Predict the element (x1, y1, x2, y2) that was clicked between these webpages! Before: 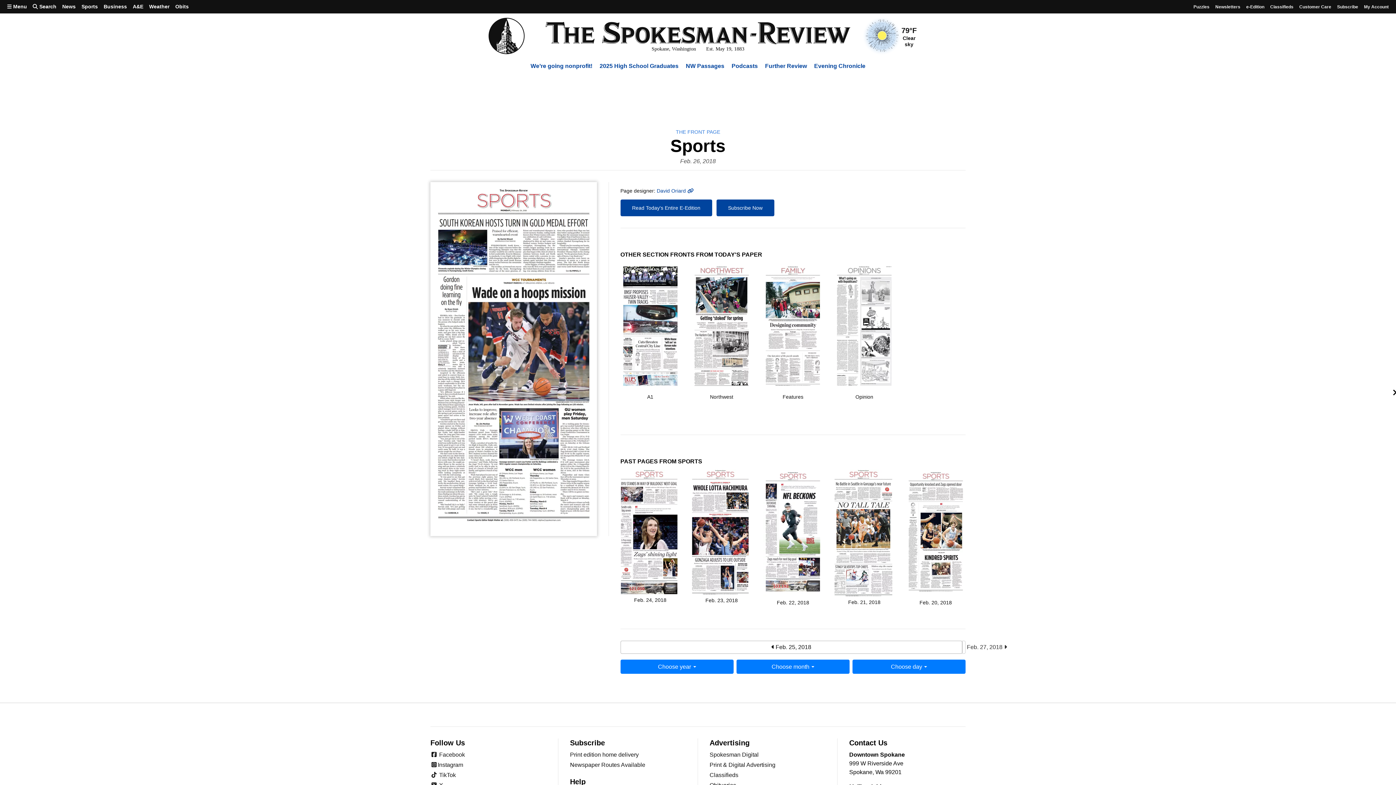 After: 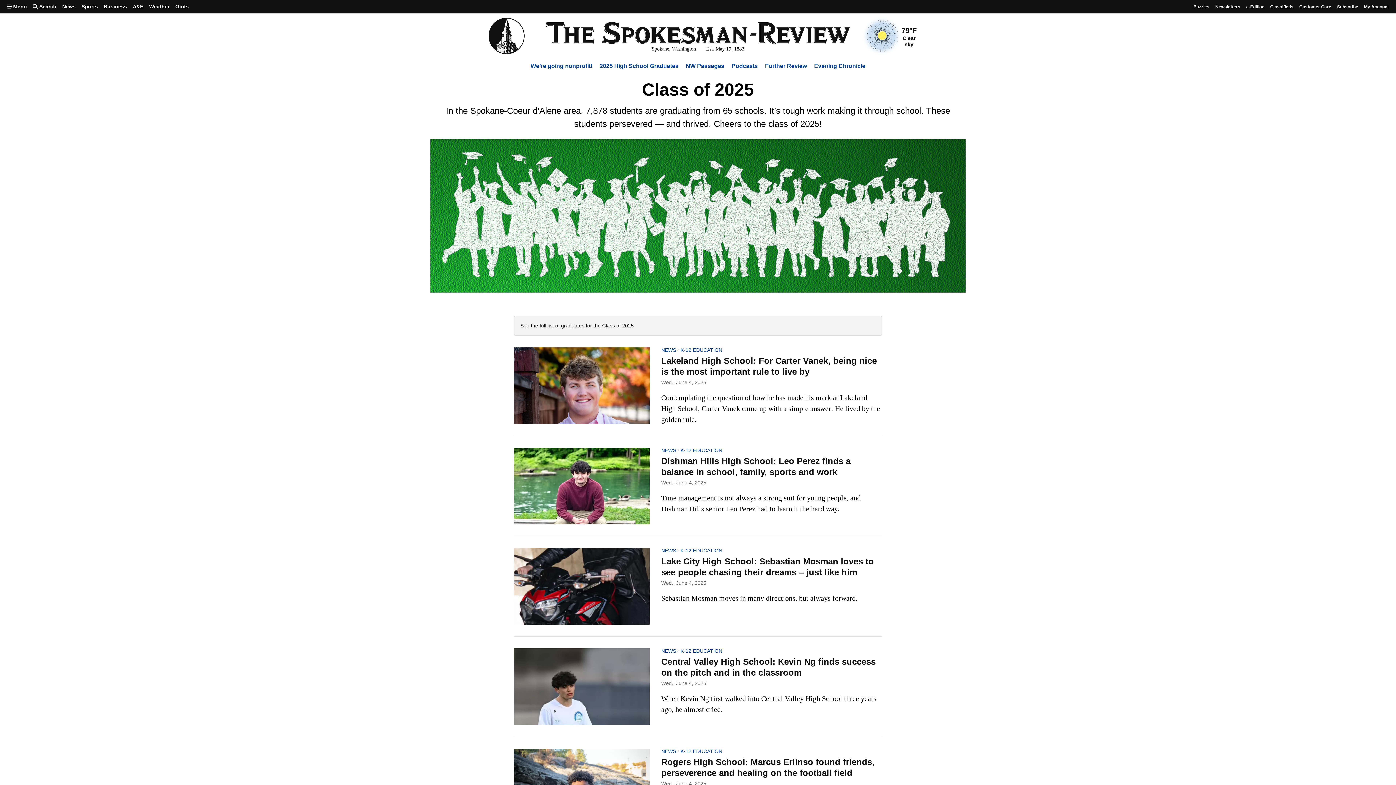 Action: bbox: (599, 62, 678, 69) label: 2025 High School Graduates